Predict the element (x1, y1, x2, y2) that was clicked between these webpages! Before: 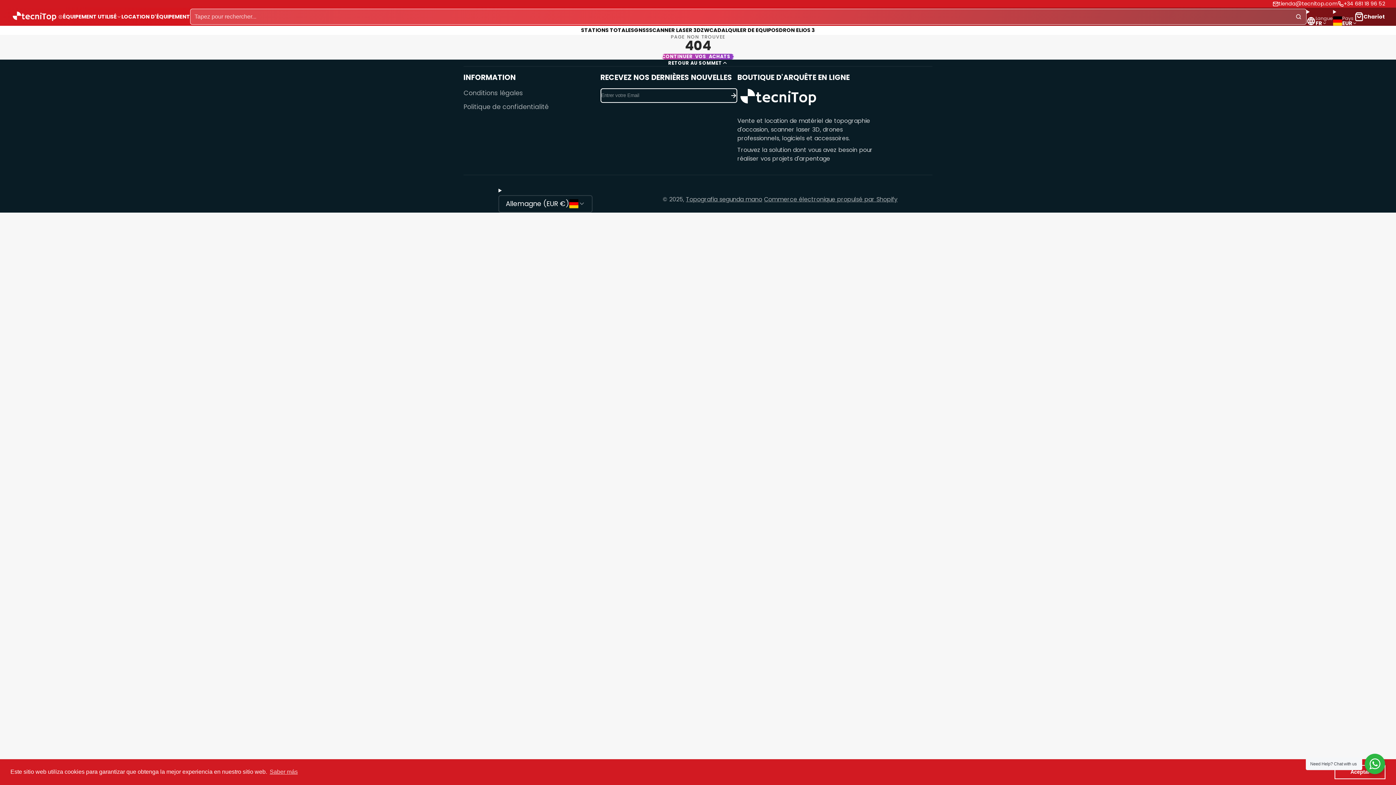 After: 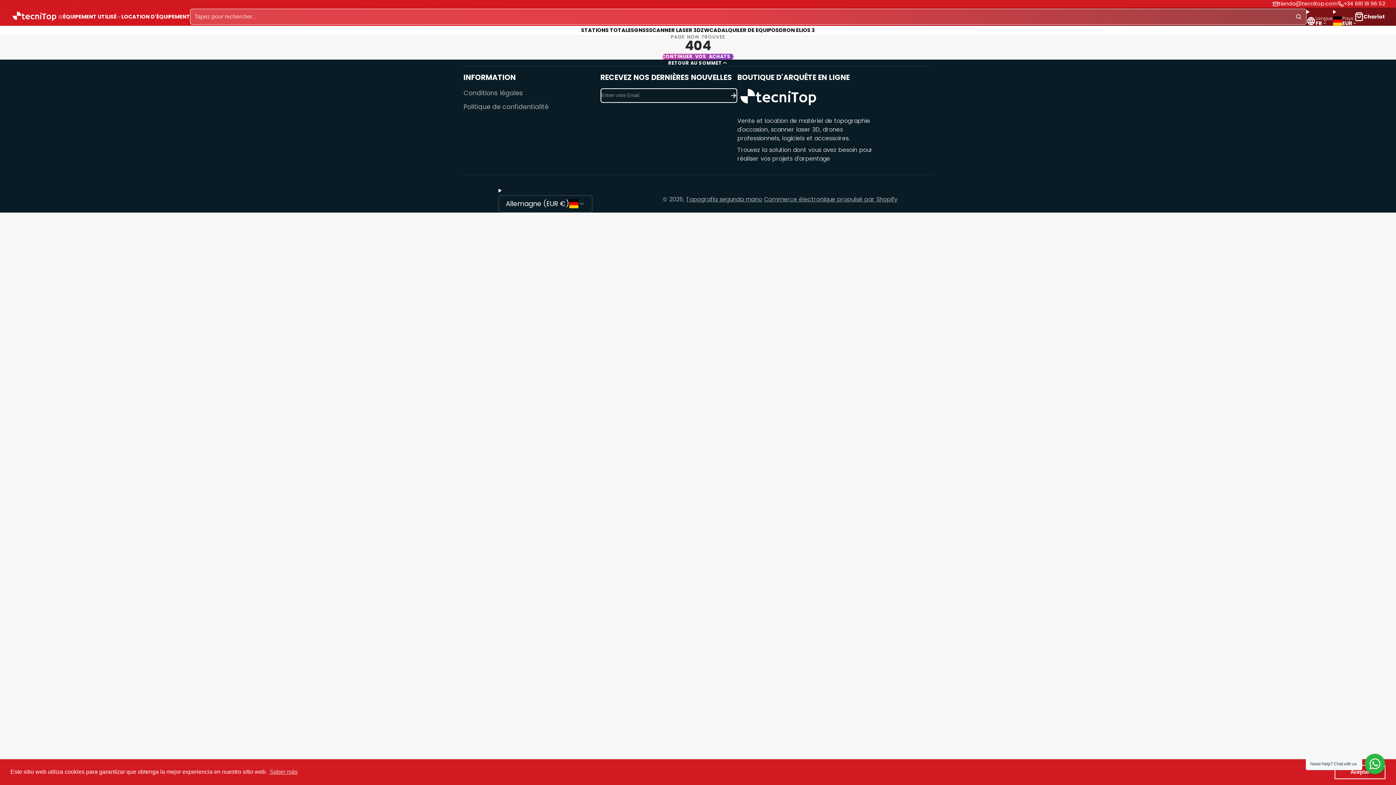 Action: label: +34 681 18 96 52 bbox: (1338, 0, 1385, 7)